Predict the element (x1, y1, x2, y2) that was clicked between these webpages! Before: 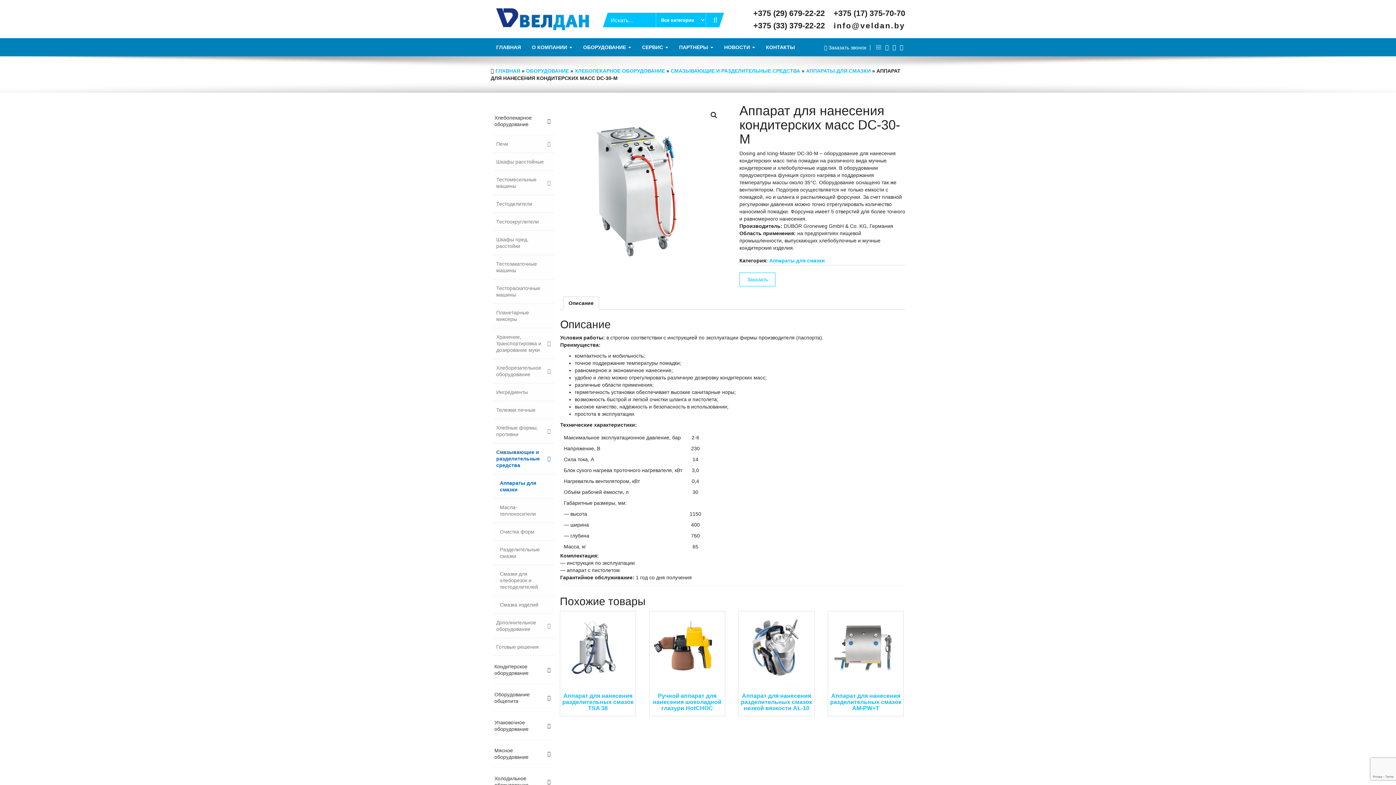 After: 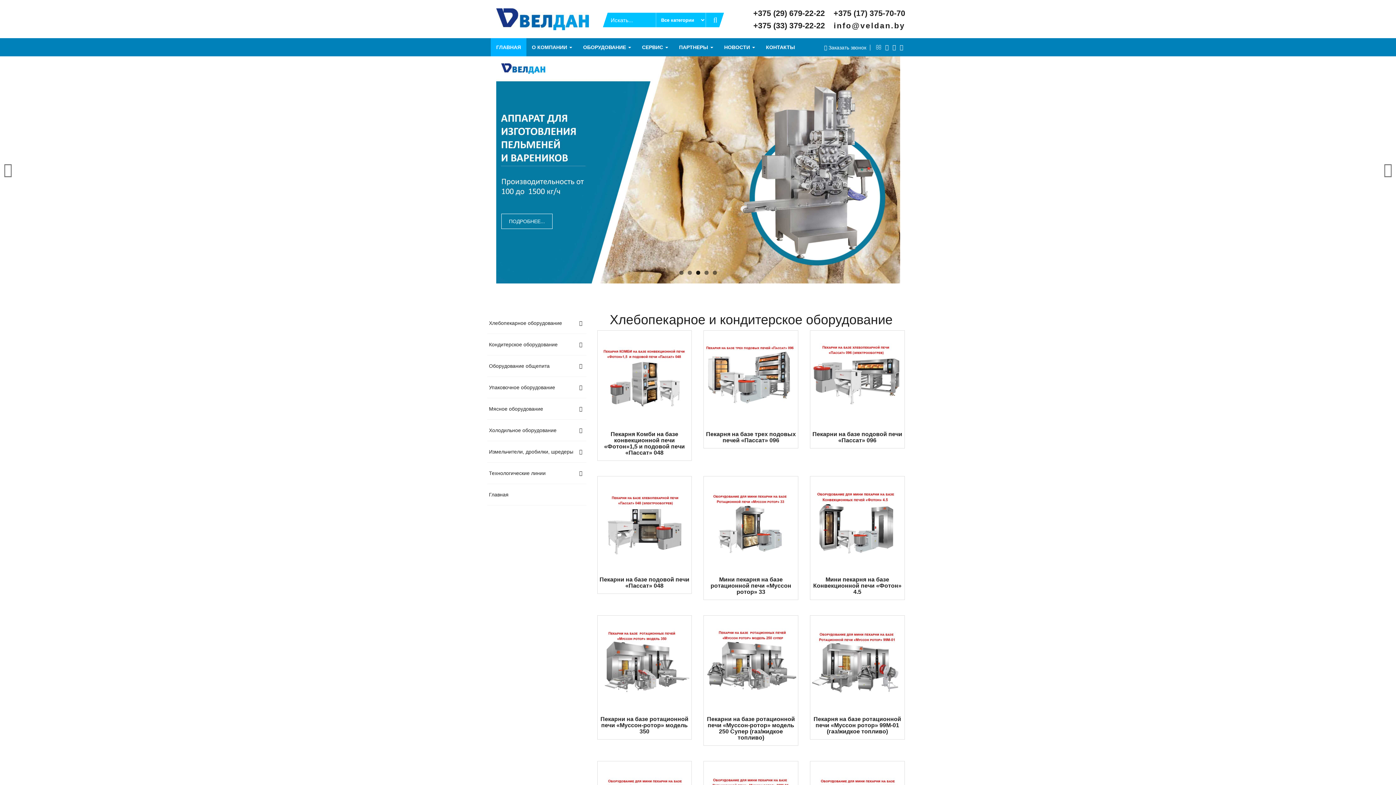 Action: bbox: (490, 38, 526, 56) label: ГЛАВНАЯ